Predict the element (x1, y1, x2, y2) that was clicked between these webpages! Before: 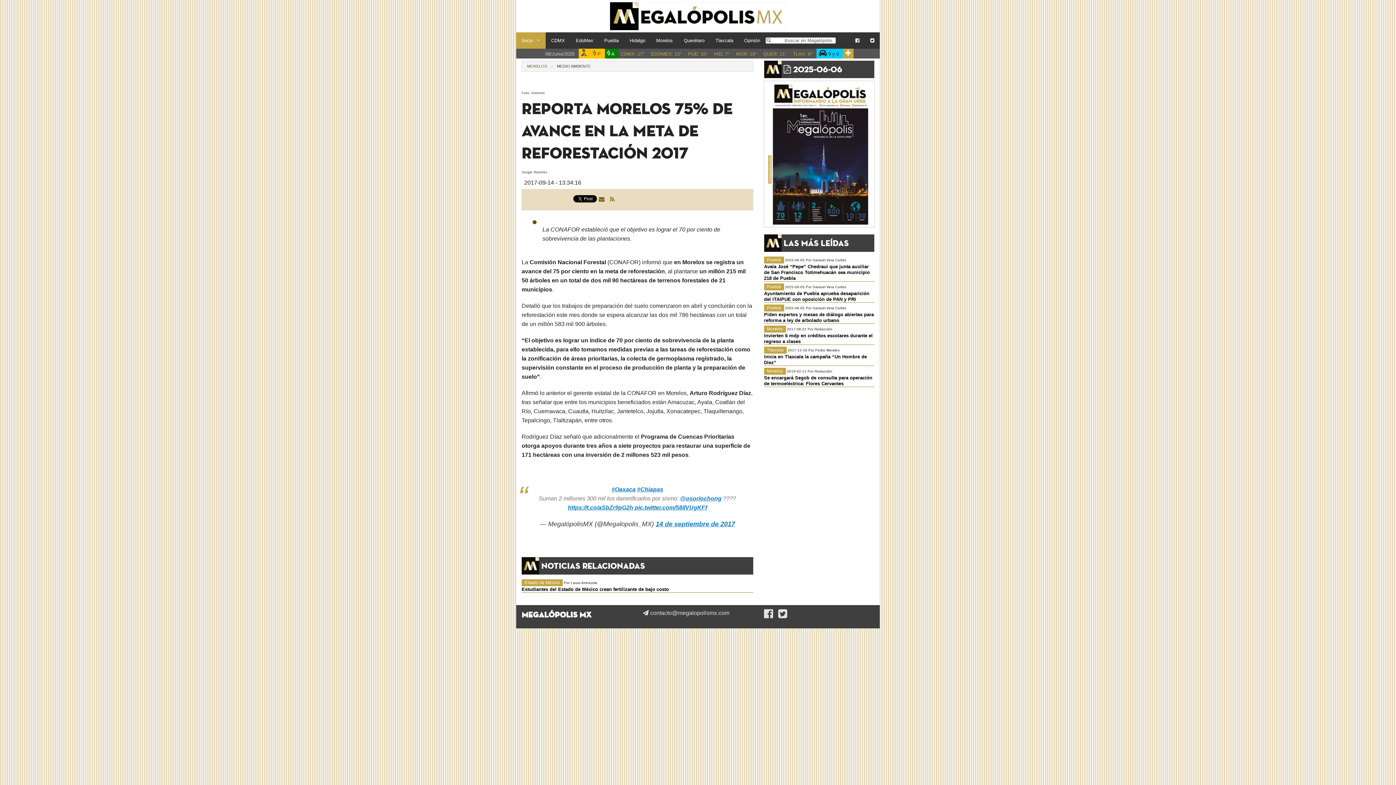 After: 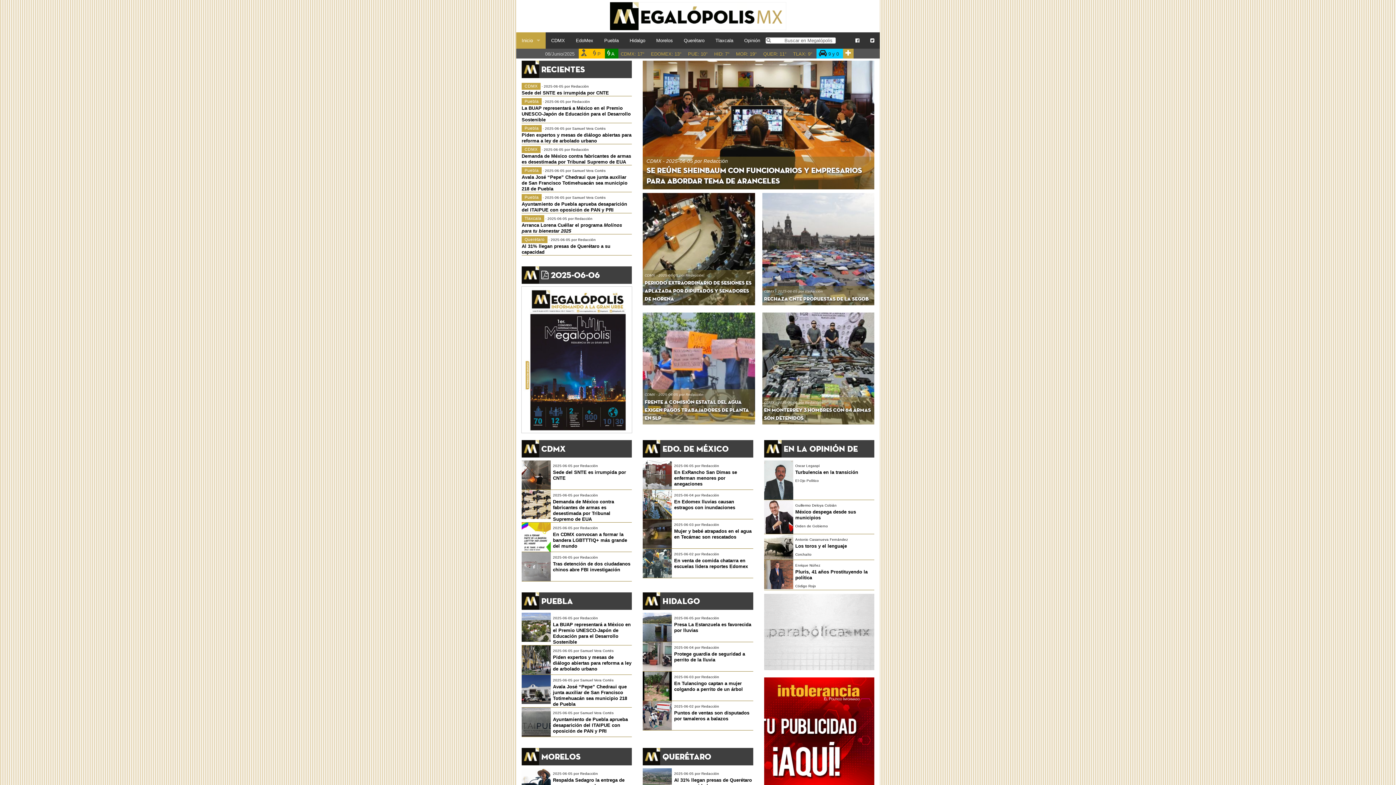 Action: bbox: (557, 64, 590, 68) label: MEDIO AMBIENTE